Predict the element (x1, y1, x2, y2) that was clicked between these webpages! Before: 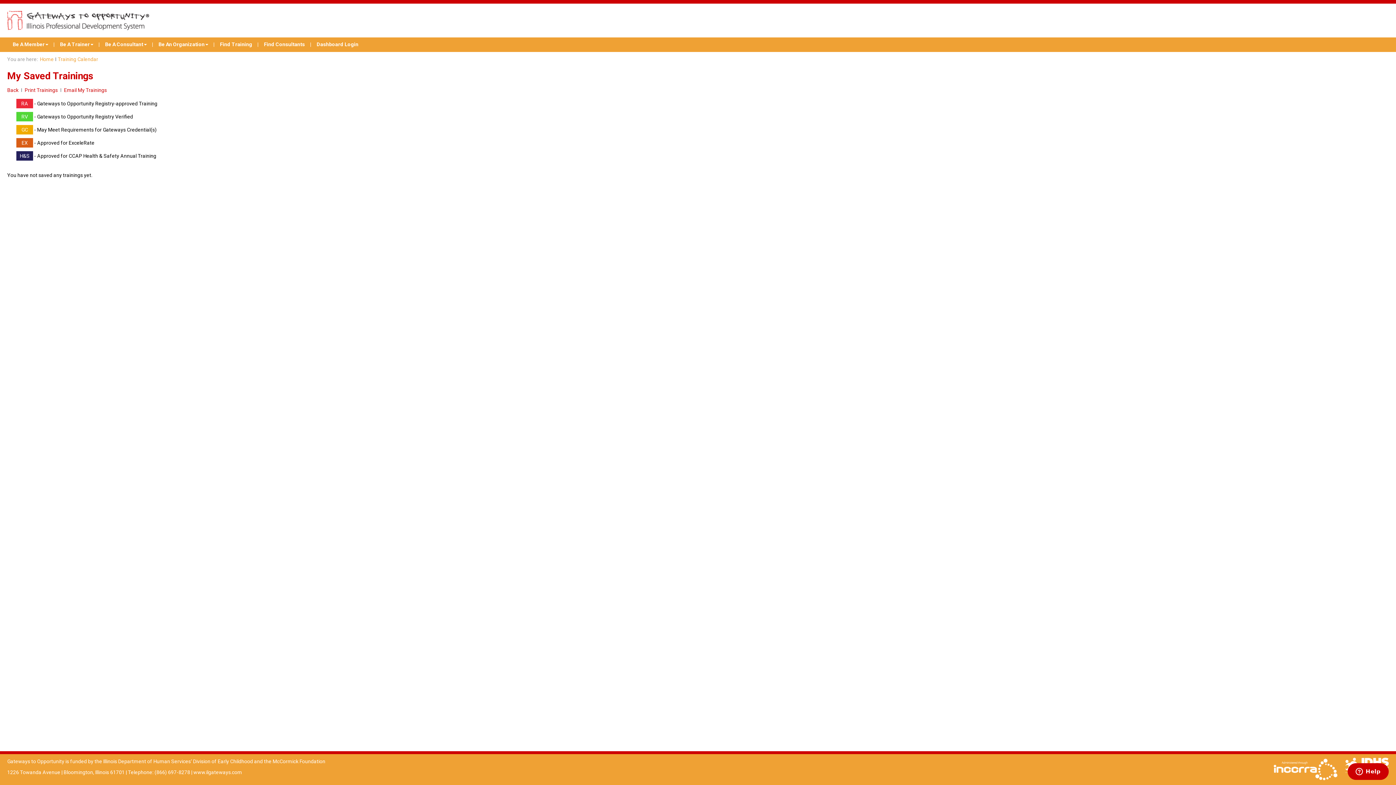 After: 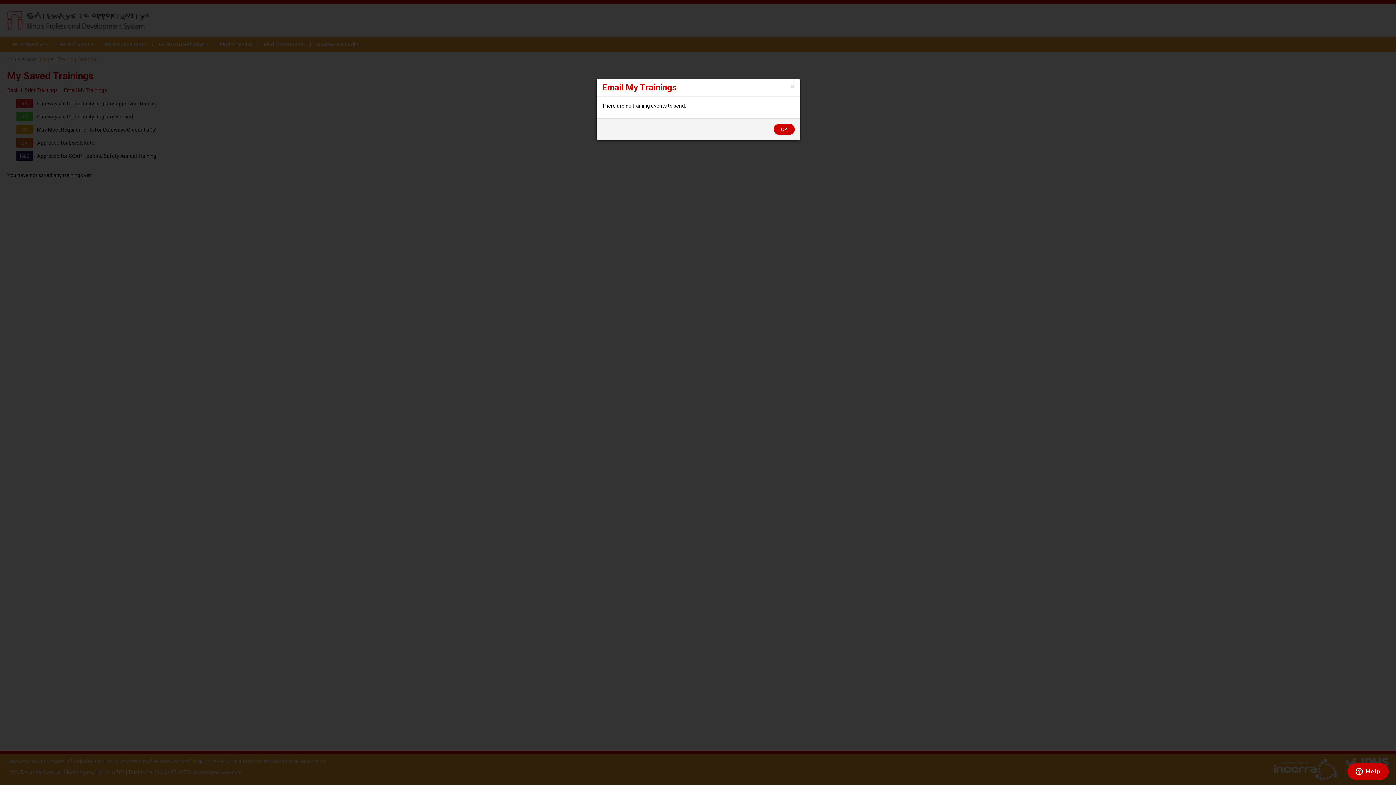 Action: bbox: (64, 87, 106, 93) label: Email My Trainings